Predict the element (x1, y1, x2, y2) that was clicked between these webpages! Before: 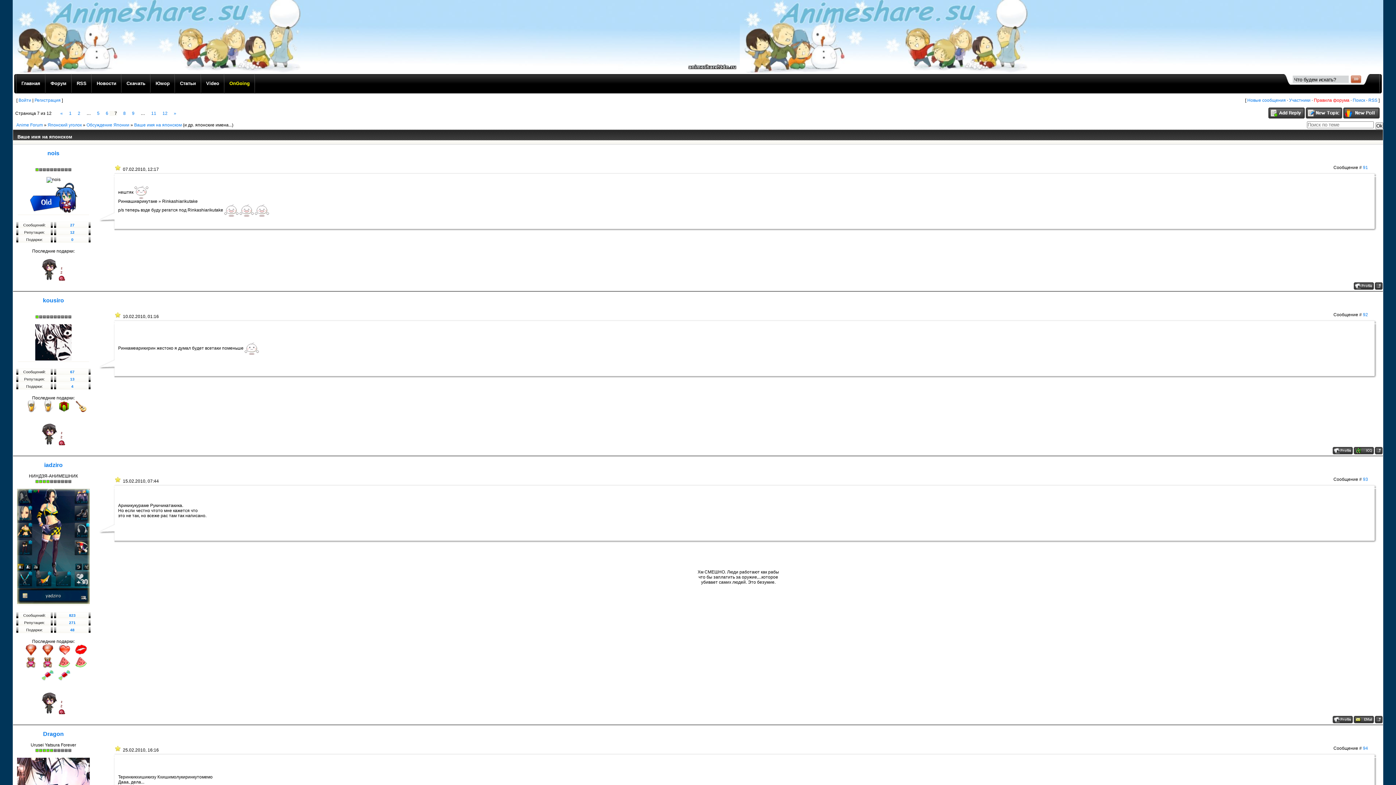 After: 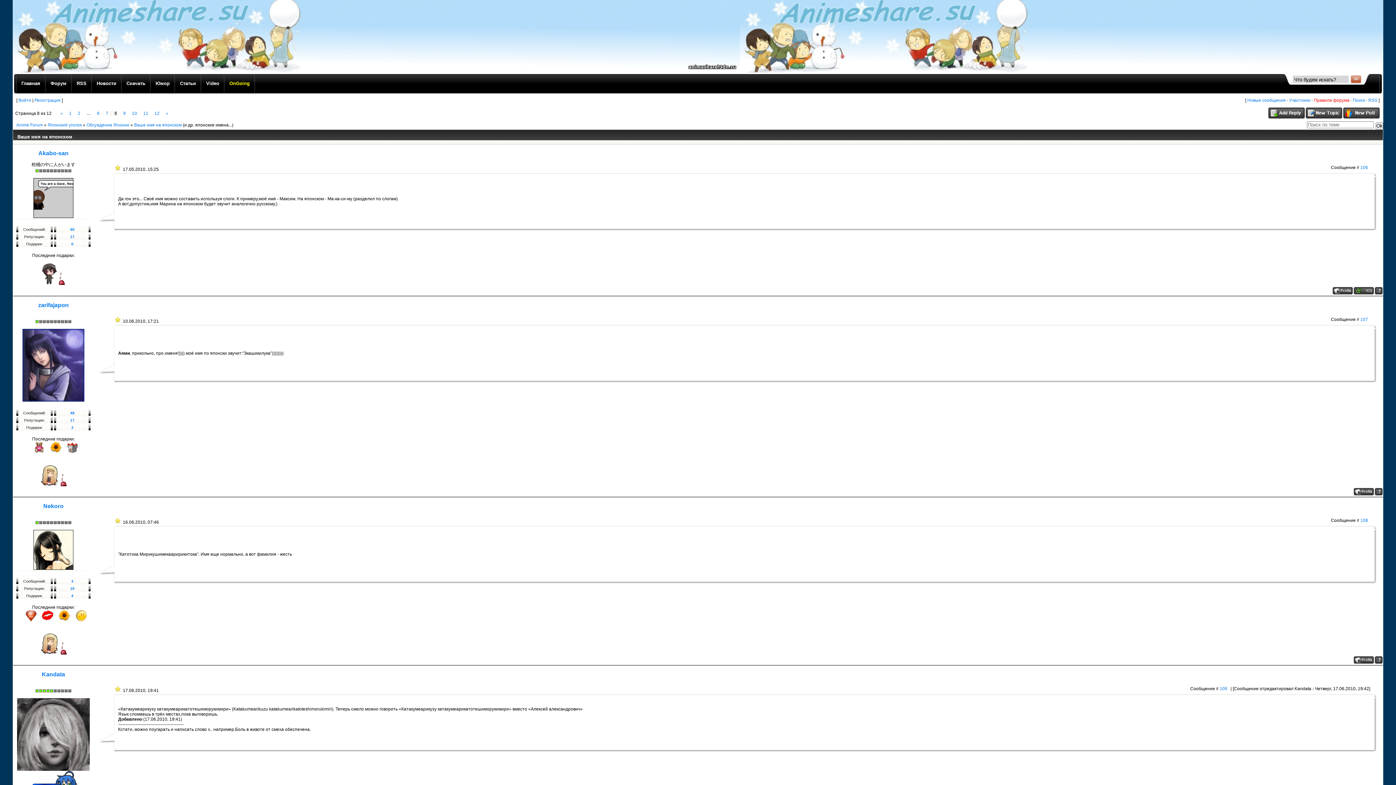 Action: bbox: (173, 110, 176, 116) label: »